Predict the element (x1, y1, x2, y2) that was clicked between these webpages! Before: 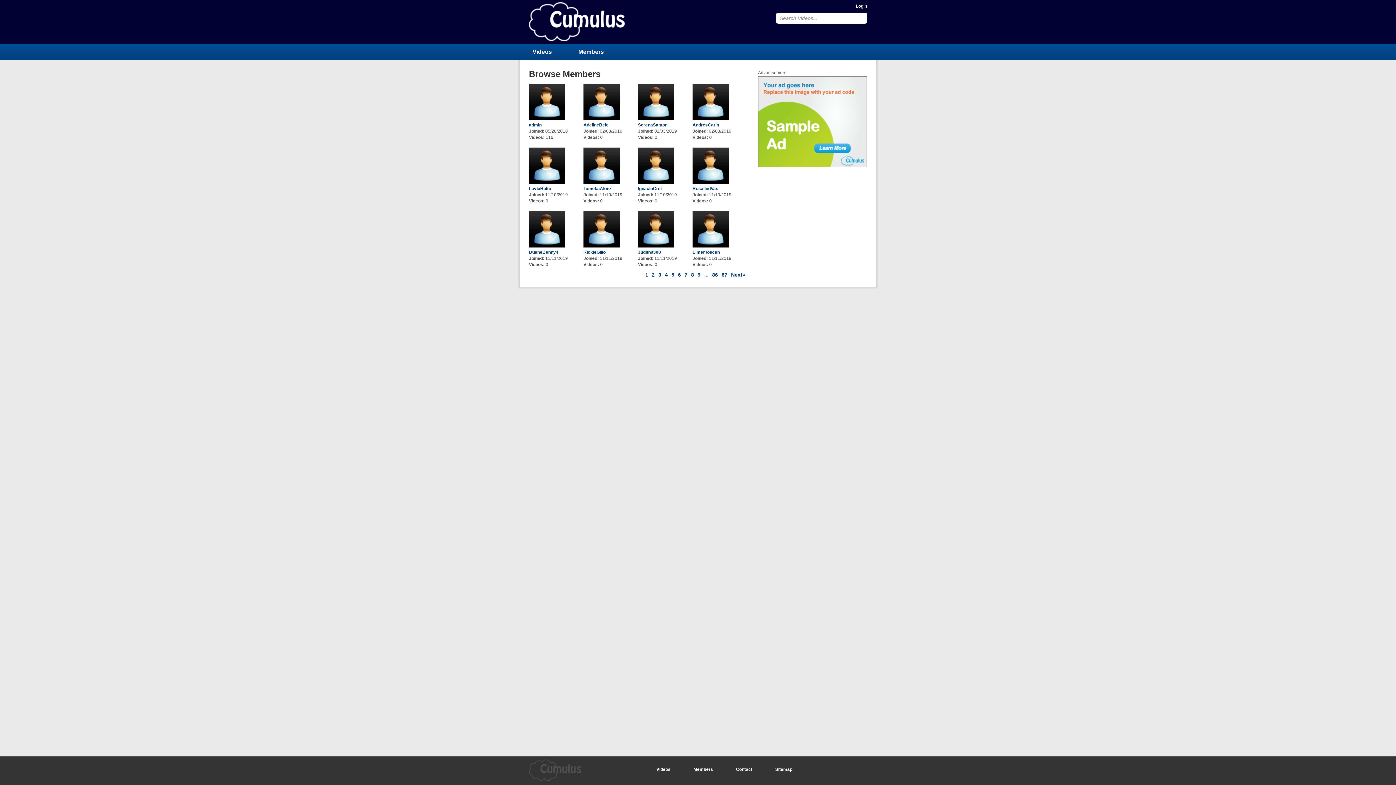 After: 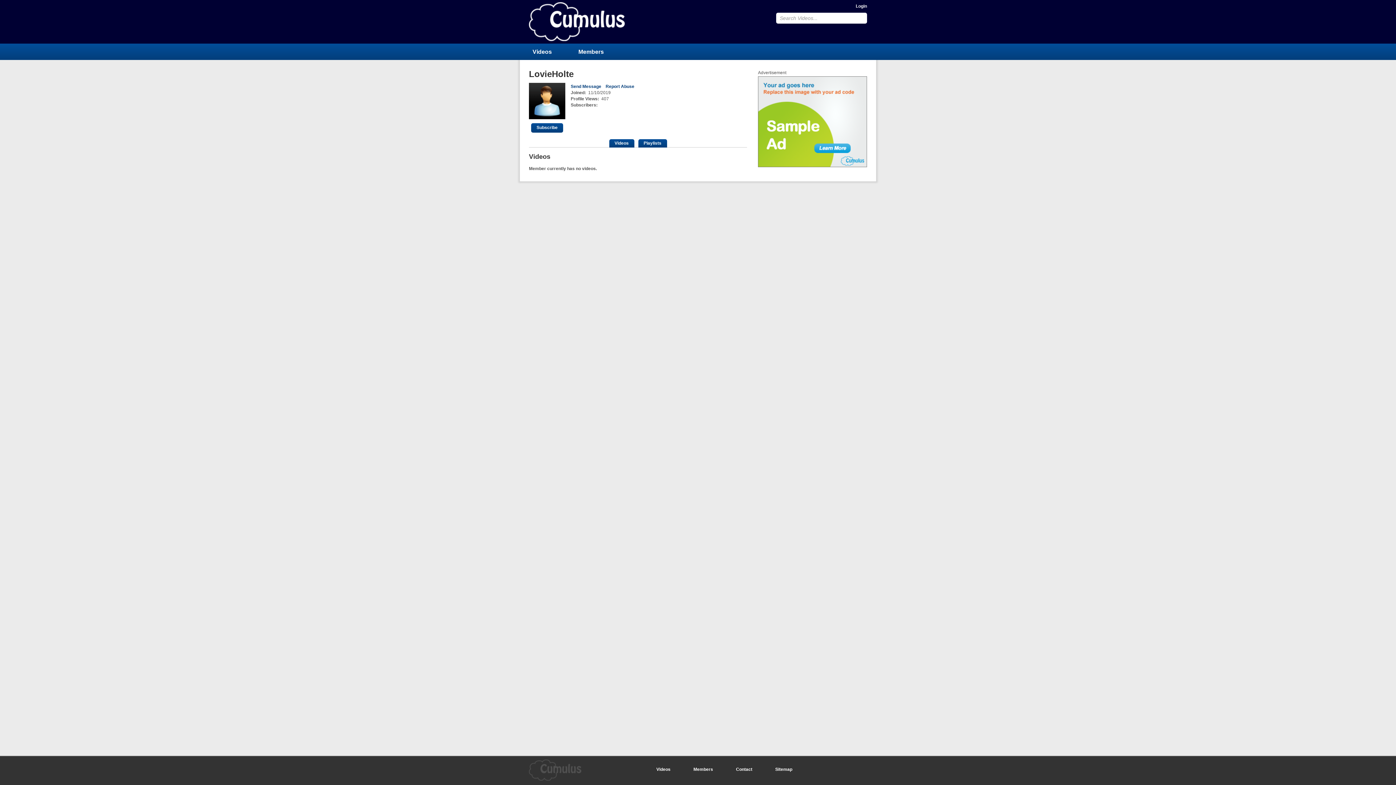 Action: bbox: (529, 186, 551, 191) label: LovieHolte